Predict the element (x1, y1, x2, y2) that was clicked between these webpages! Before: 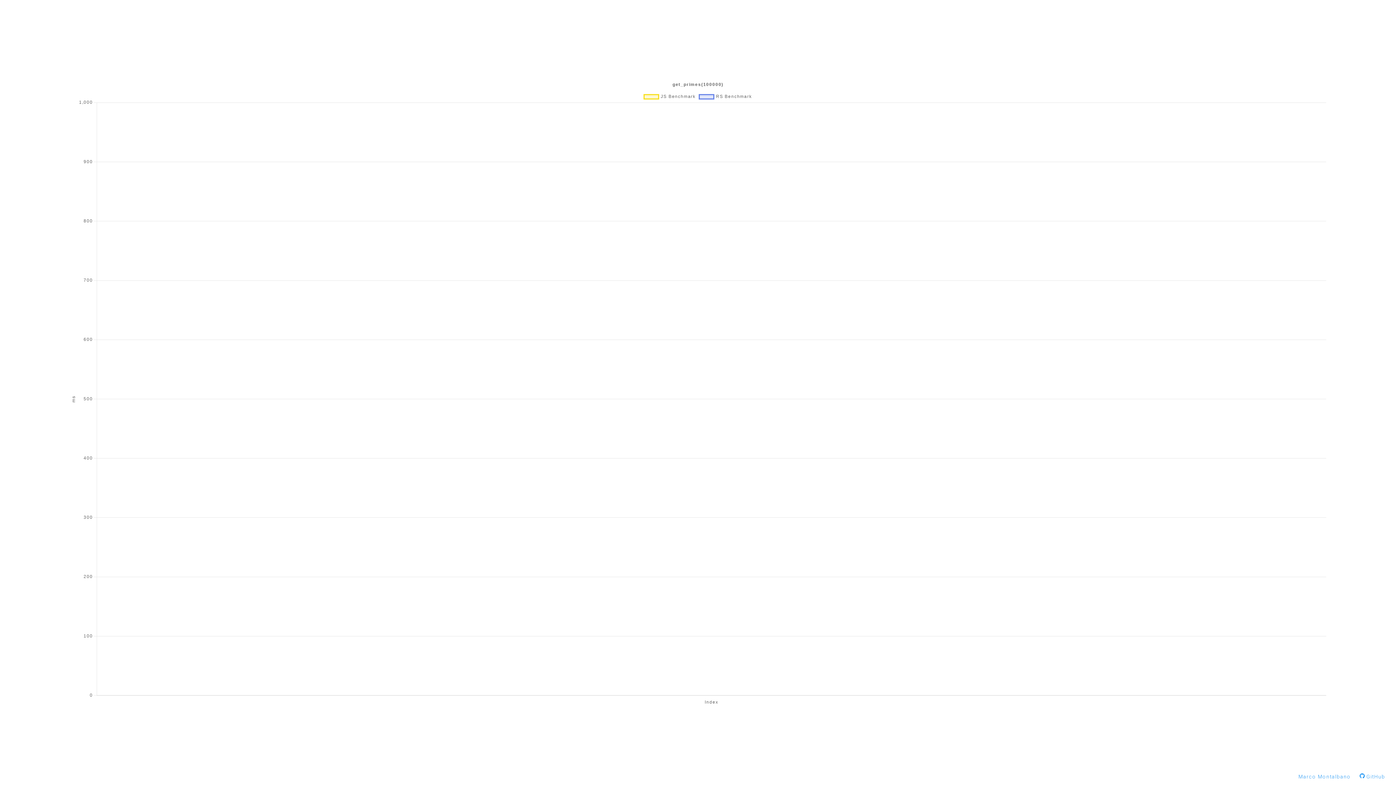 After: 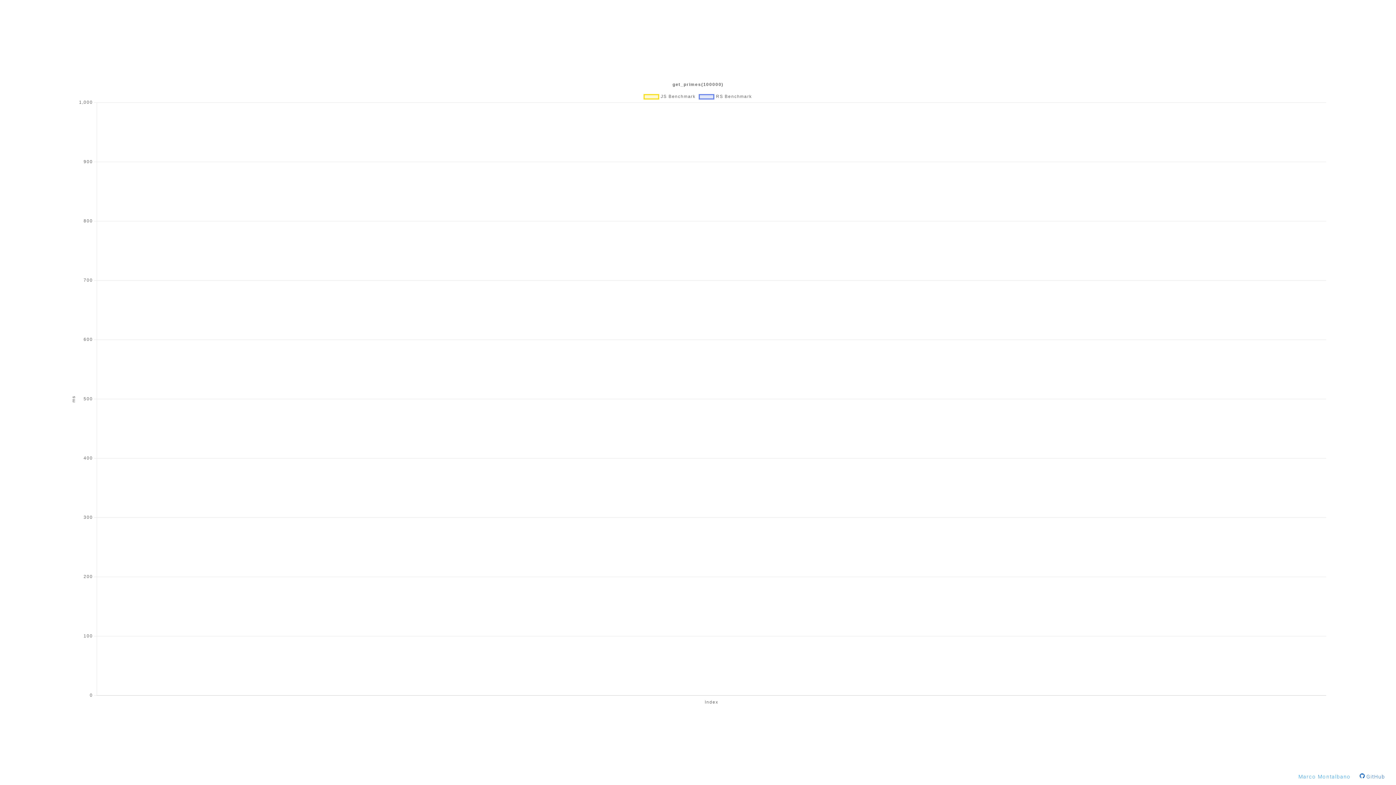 Action: label:  GitHub bbox: (1360, 774, 1385, 780)